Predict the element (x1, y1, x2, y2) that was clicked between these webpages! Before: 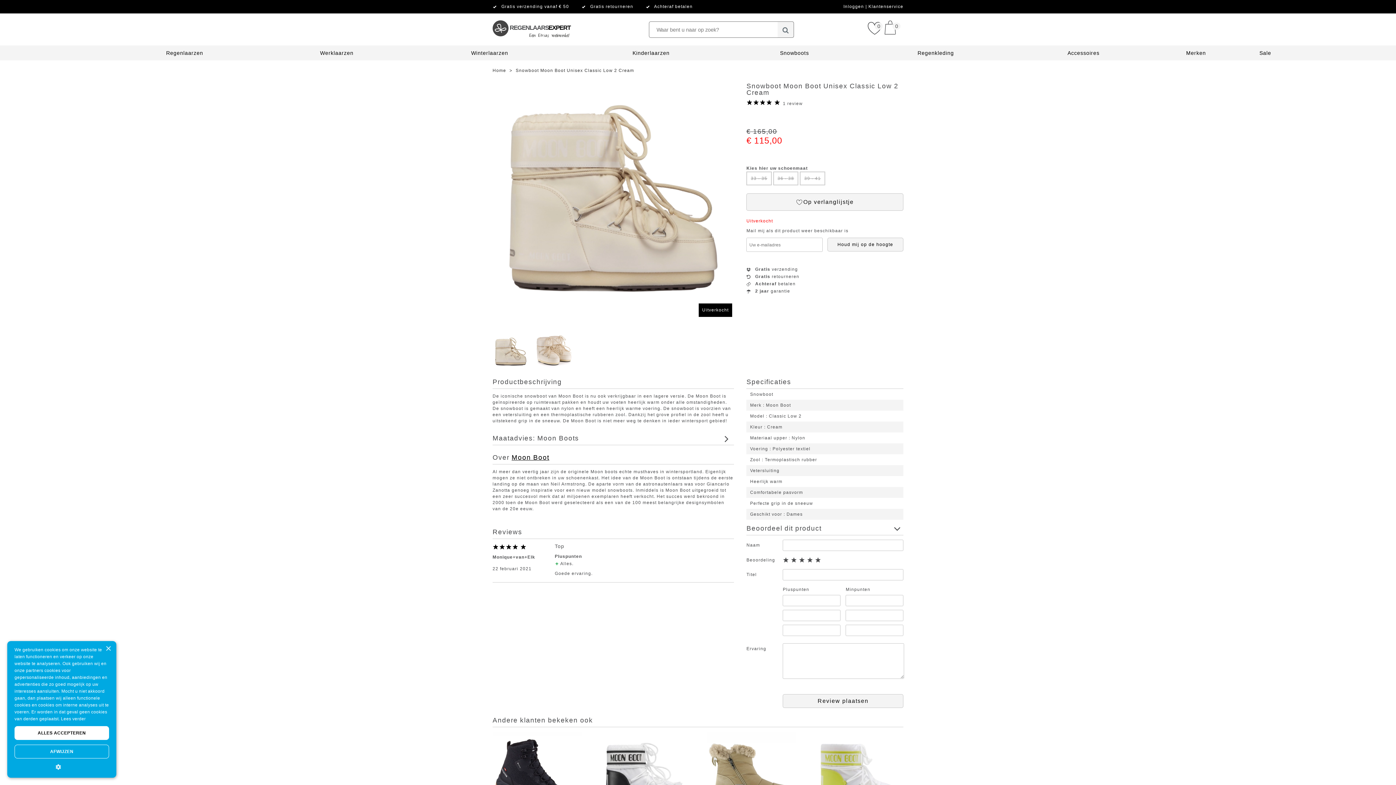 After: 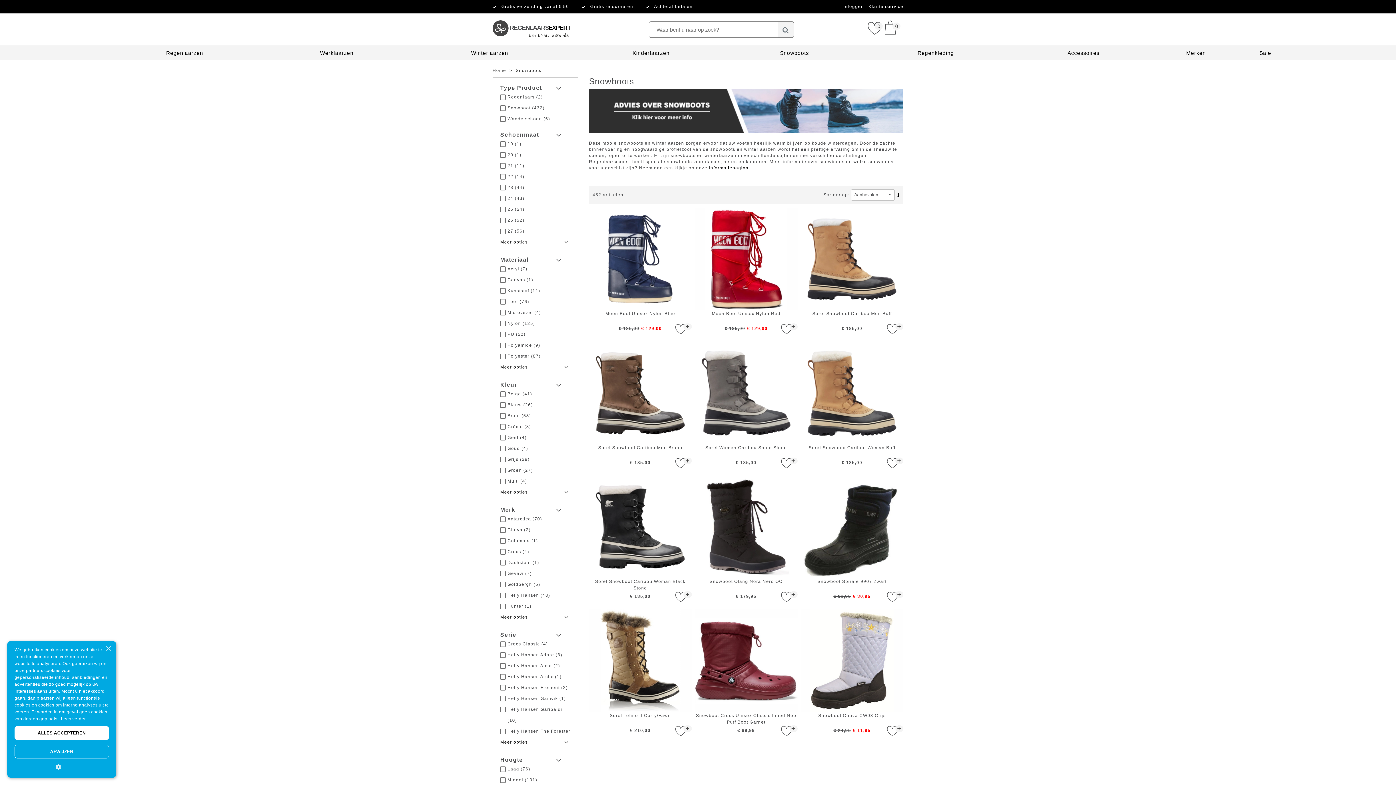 Action: bbox: (780, 50, 809, 56) label: Snowboots